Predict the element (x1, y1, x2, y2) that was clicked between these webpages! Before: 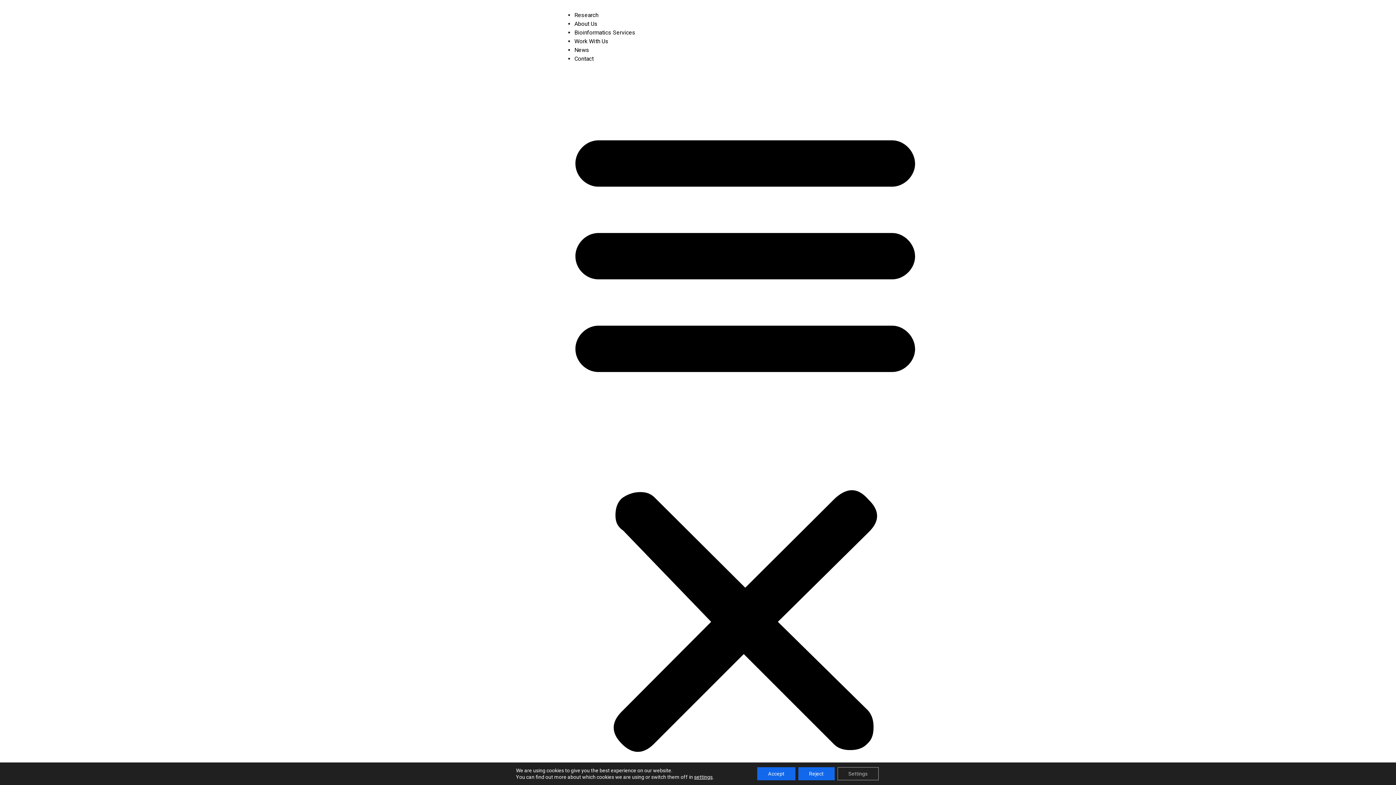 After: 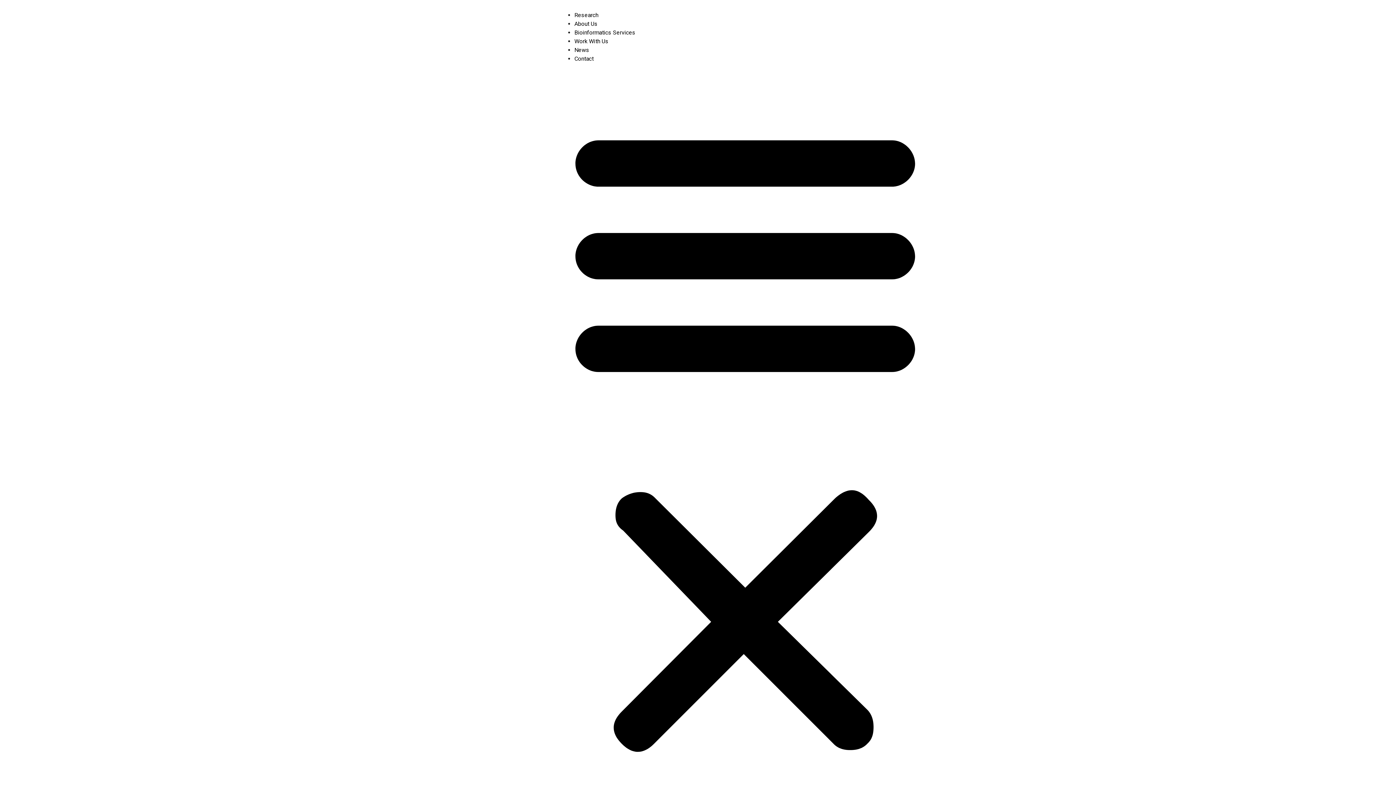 Action: bbox: (757, 767, 795, 780) label: Accept